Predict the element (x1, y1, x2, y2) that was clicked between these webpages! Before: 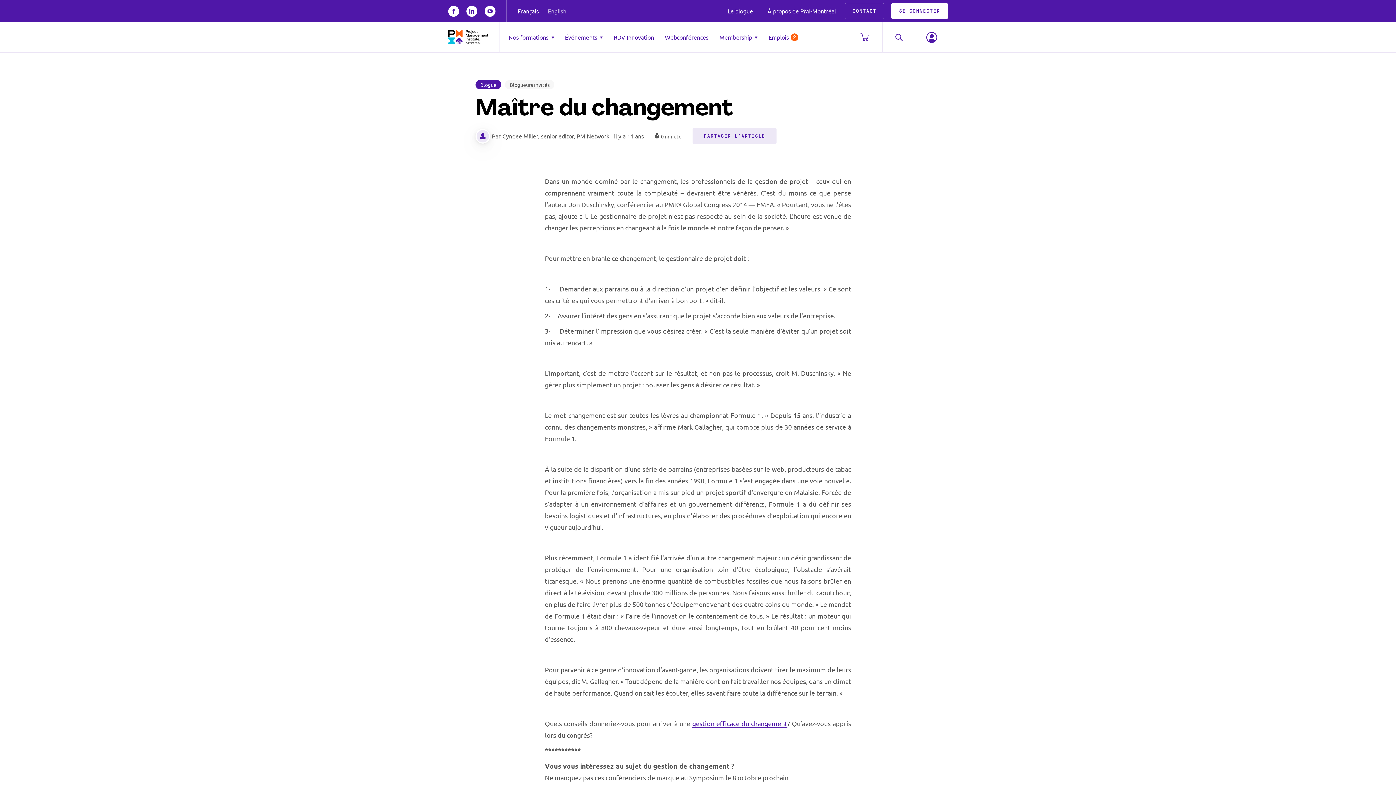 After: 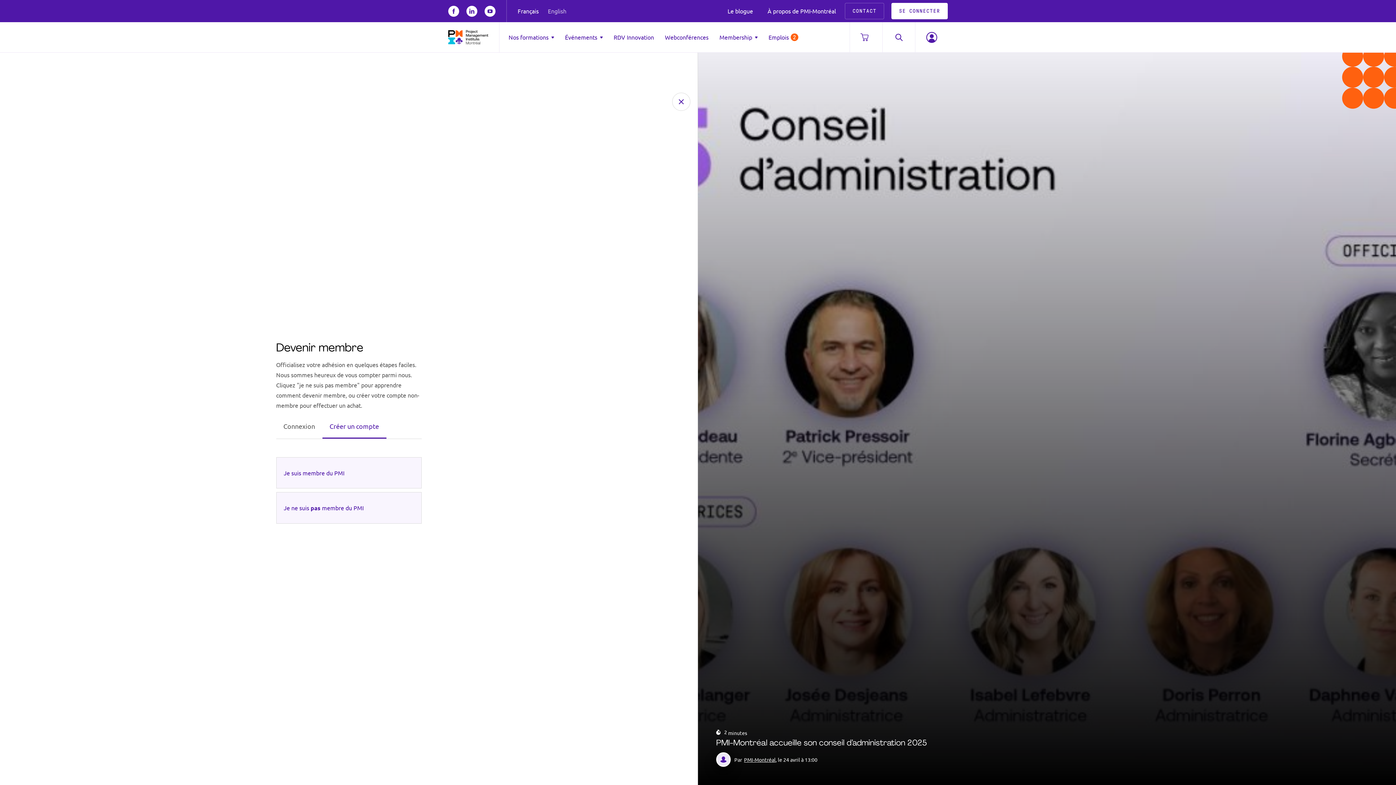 Action: label: SE CONNECTER bbox: (891, 2, 948, 19)